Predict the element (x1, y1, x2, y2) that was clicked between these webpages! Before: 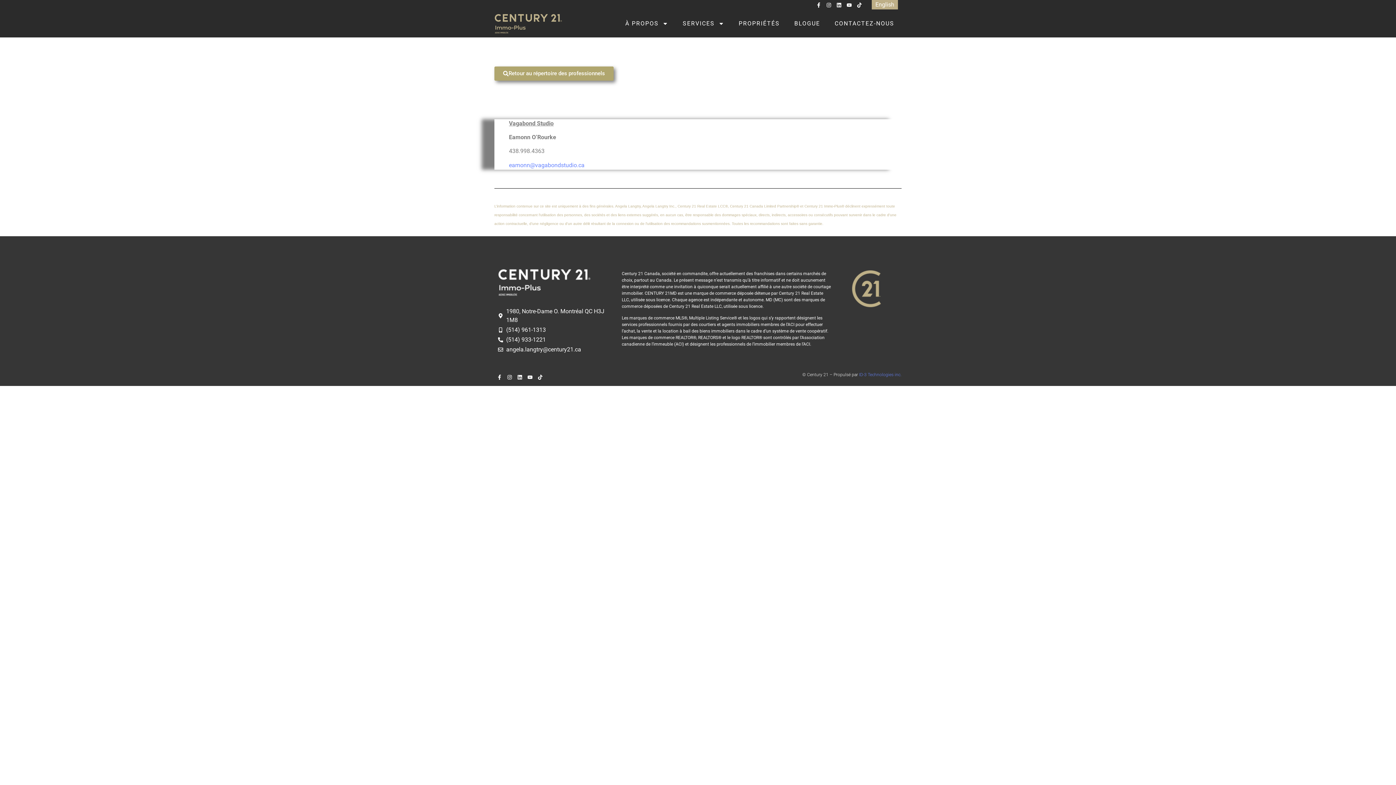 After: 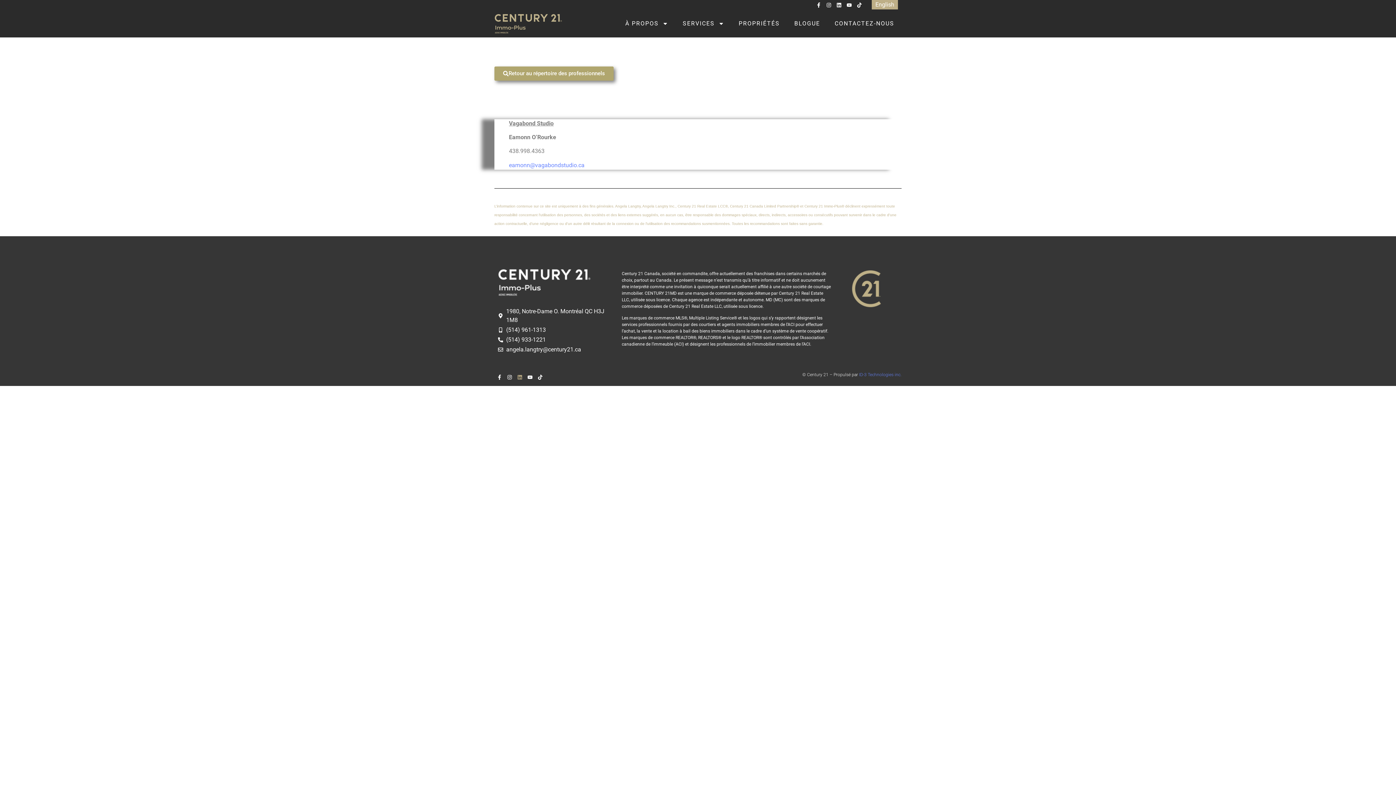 Action: label: Linkedin bbox: (514, 372, 525, 382)